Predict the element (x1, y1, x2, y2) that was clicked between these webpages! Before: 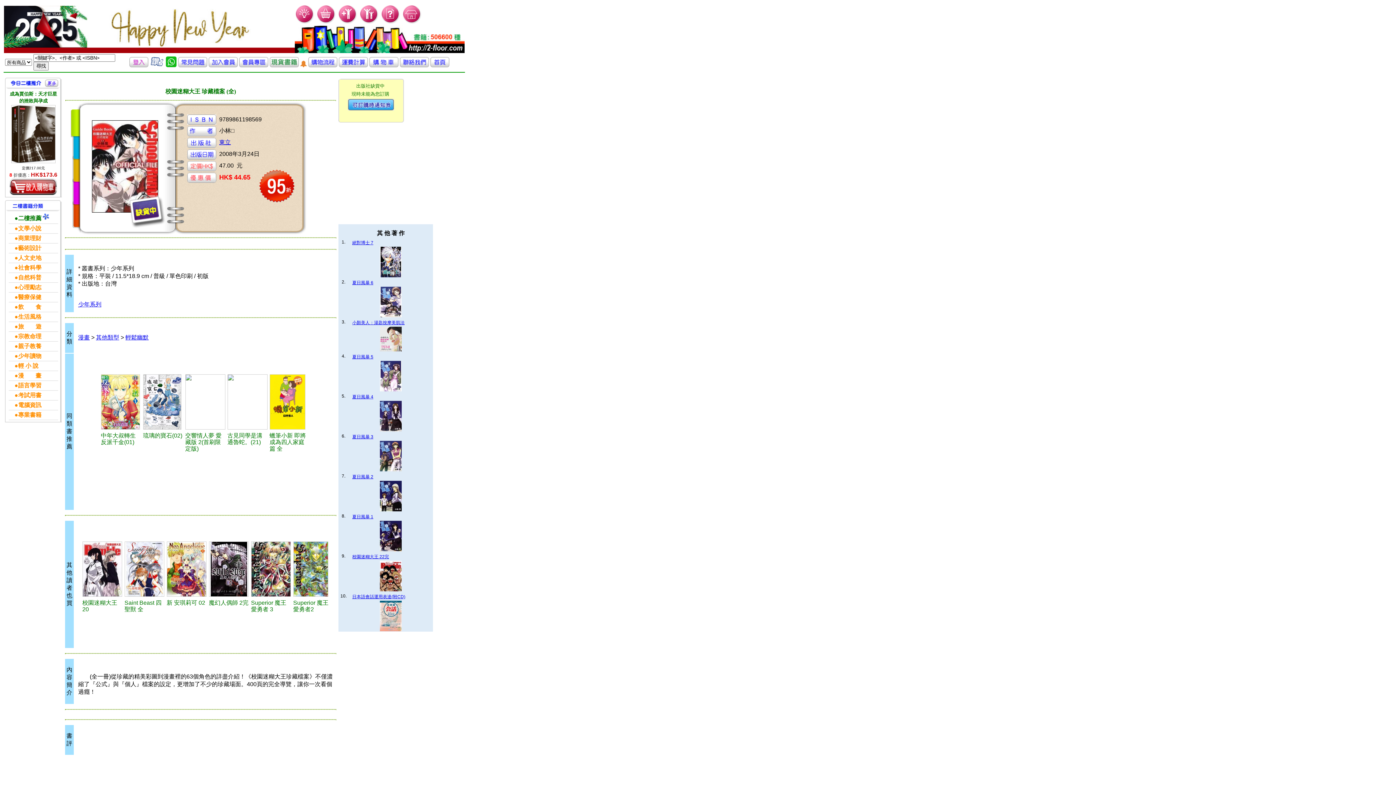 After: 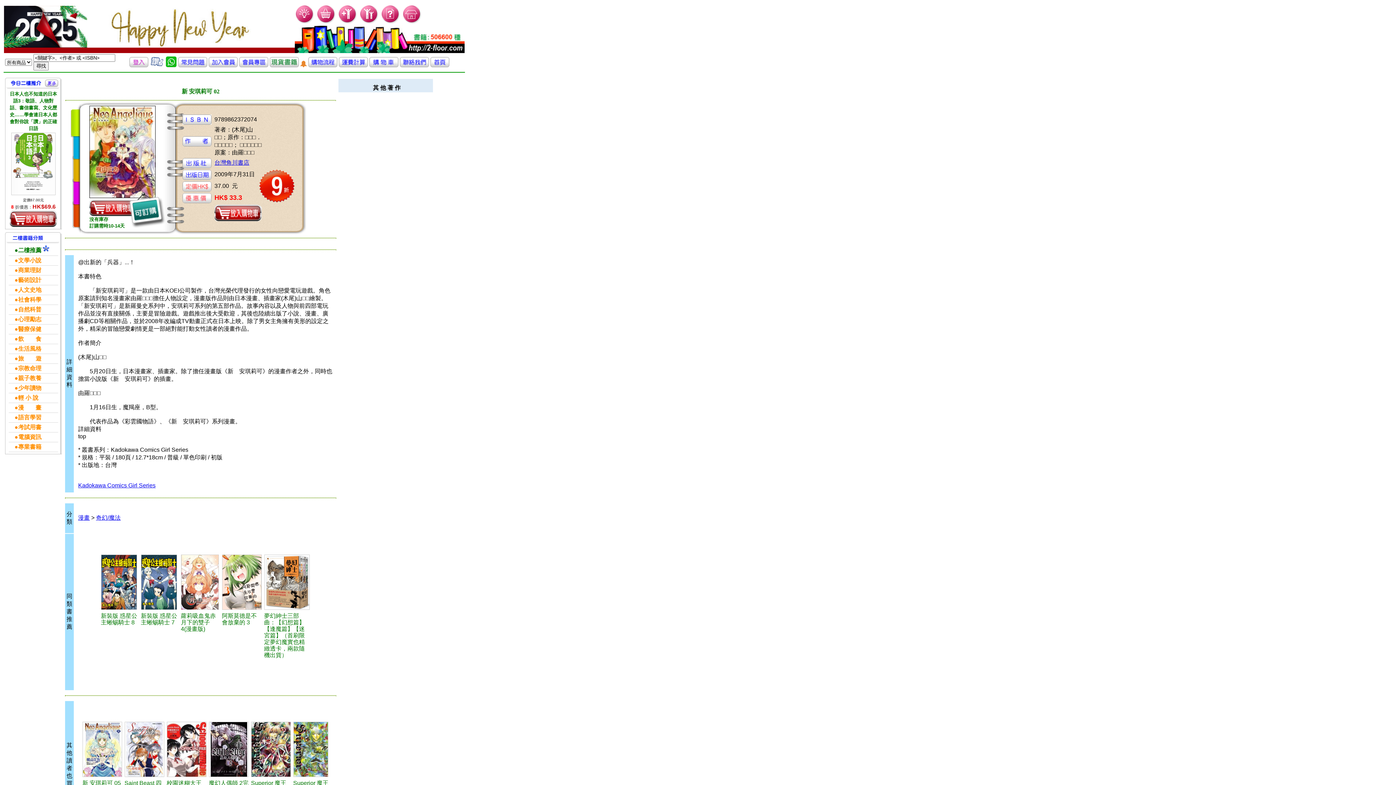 Action: label: 新 安琪莉可 02 bbox: (166, 601, 205, 606)